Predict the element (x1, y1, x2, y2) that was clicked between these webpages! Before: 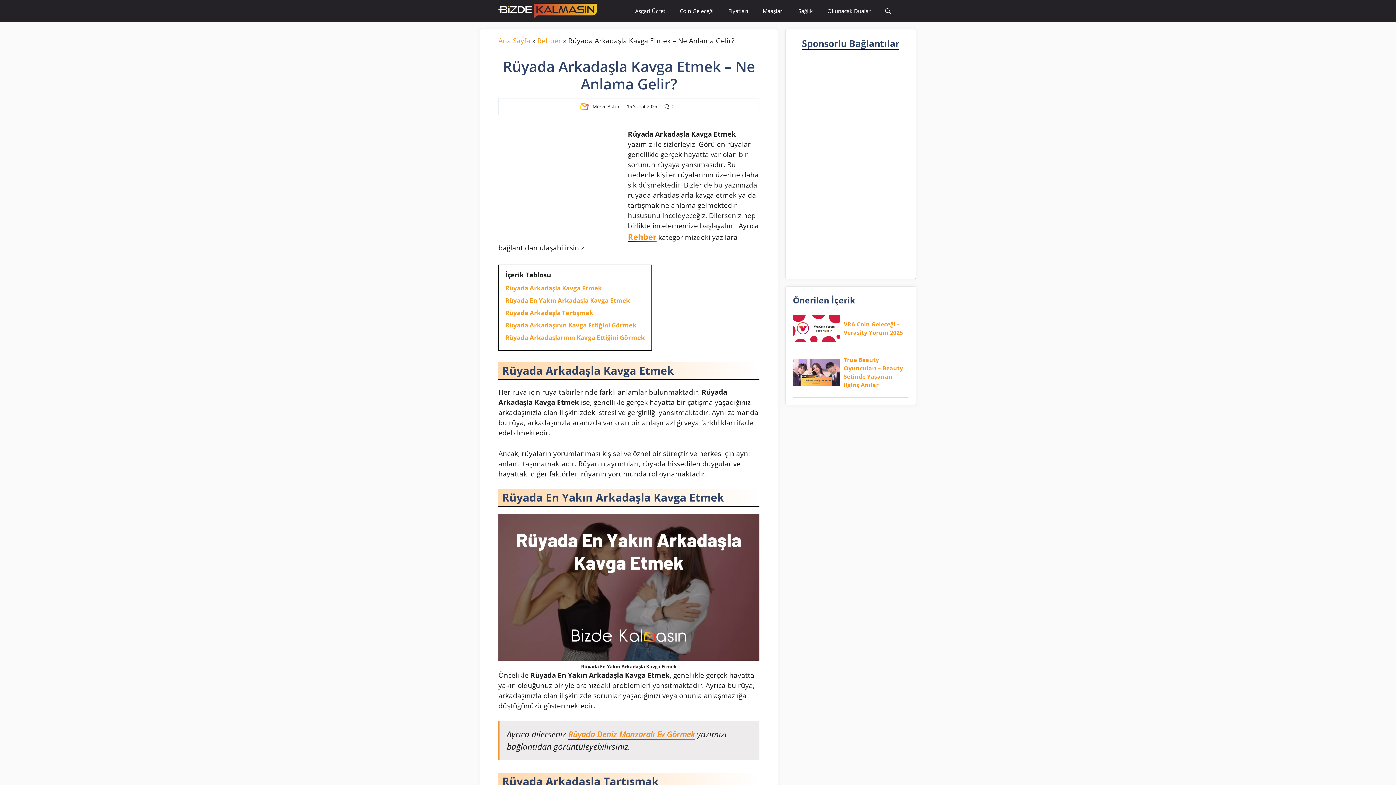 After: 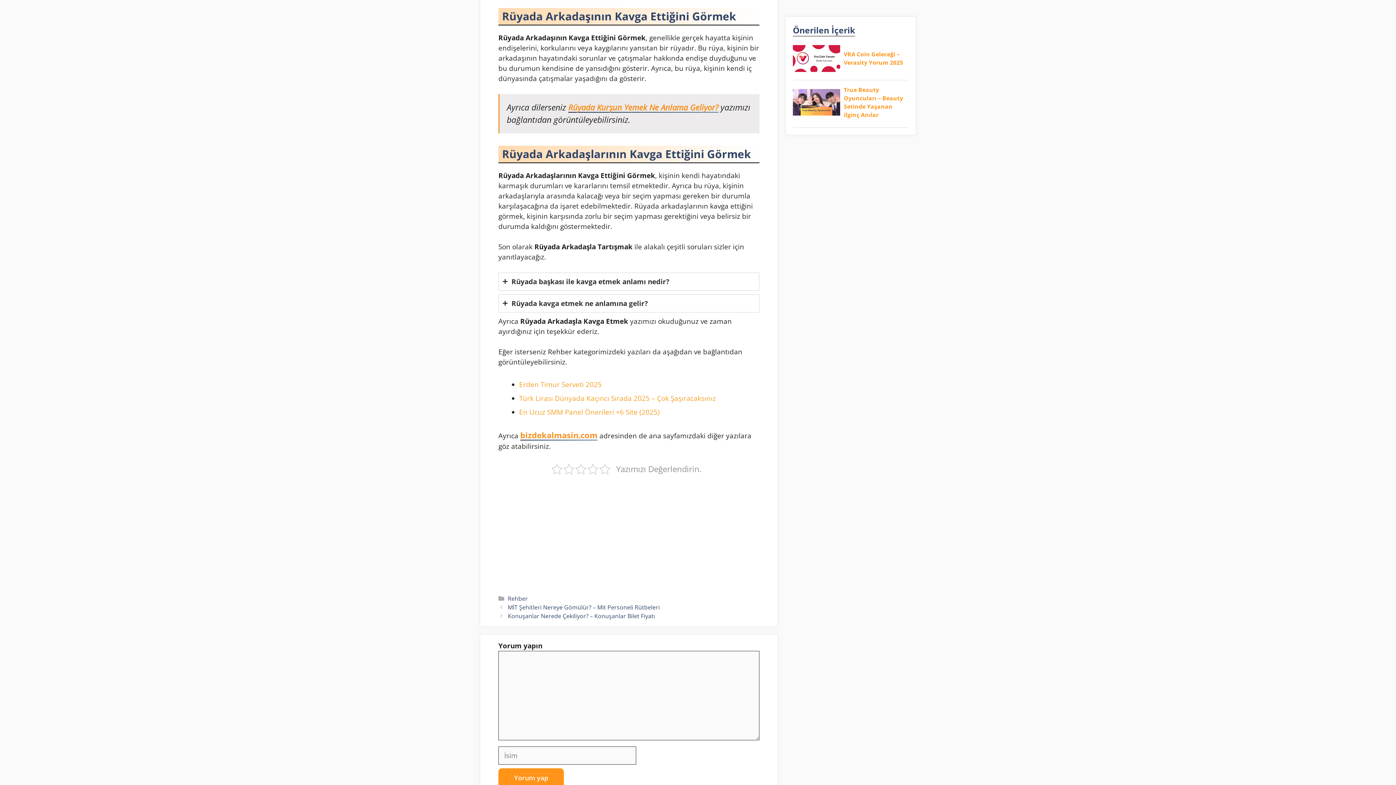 Action: label: Rüyada Arkadaşının Kavga Ettiğini Görmek bbox: (505, 321, 636, 329)